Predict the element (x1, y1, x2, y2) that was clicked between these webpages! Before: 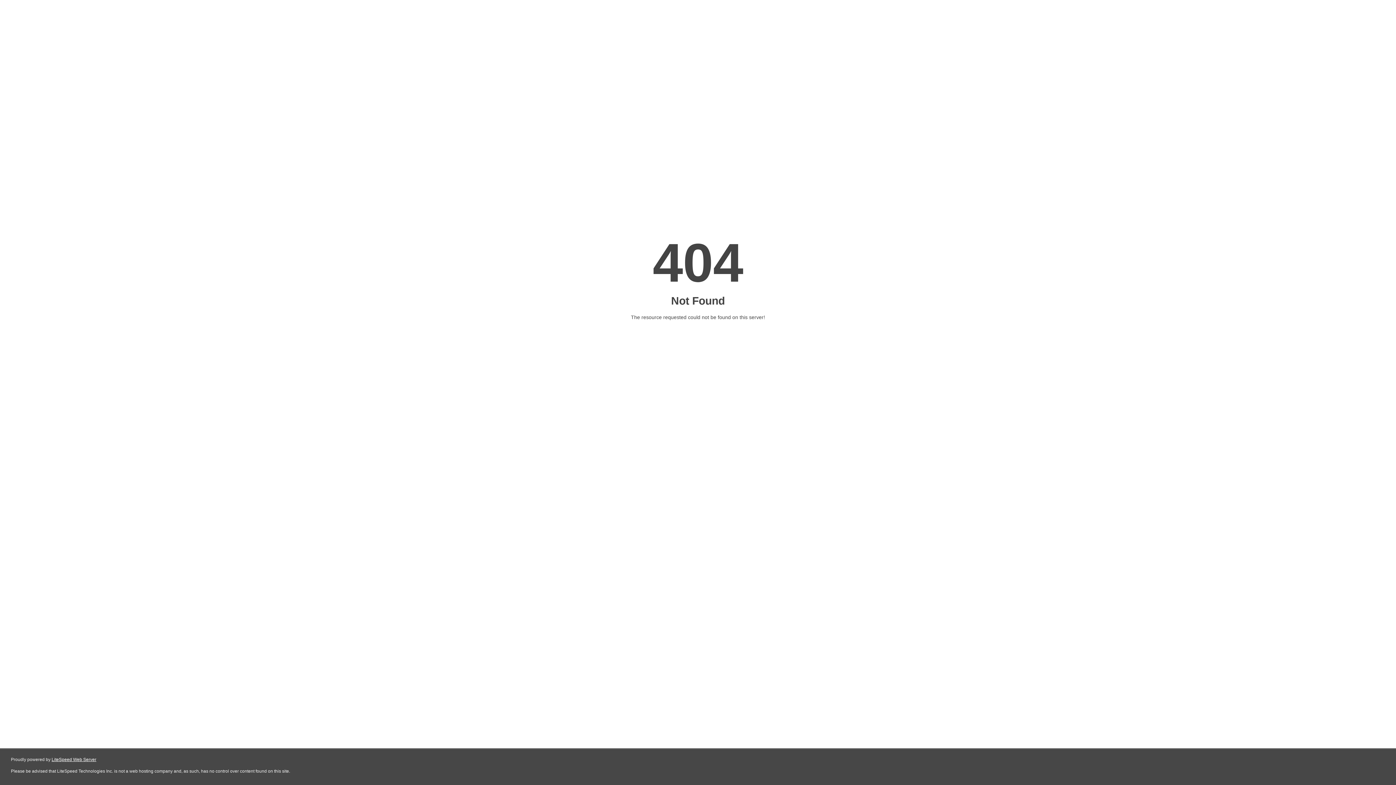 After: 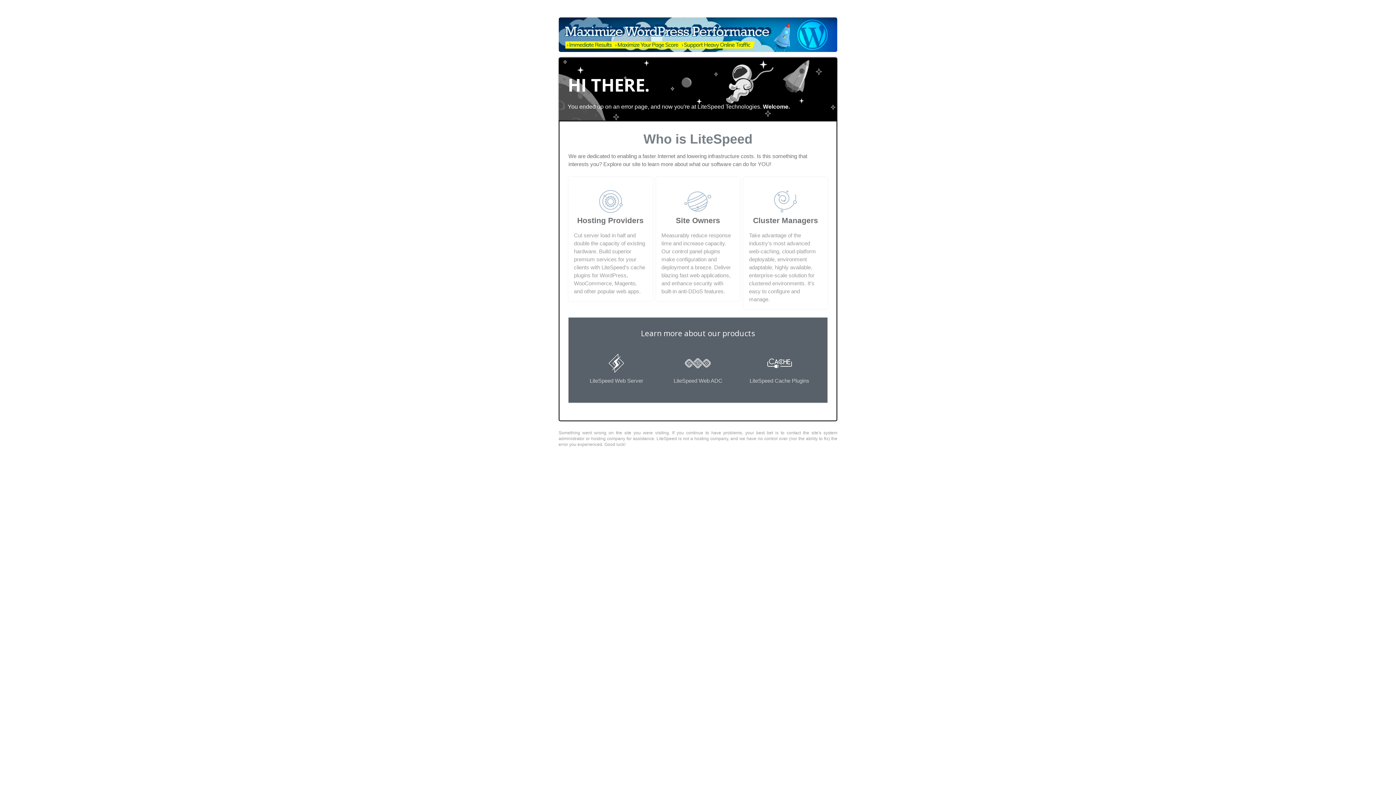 Action: bbox: (51, 757, 96, 762) label: LiteSpeed Web Server